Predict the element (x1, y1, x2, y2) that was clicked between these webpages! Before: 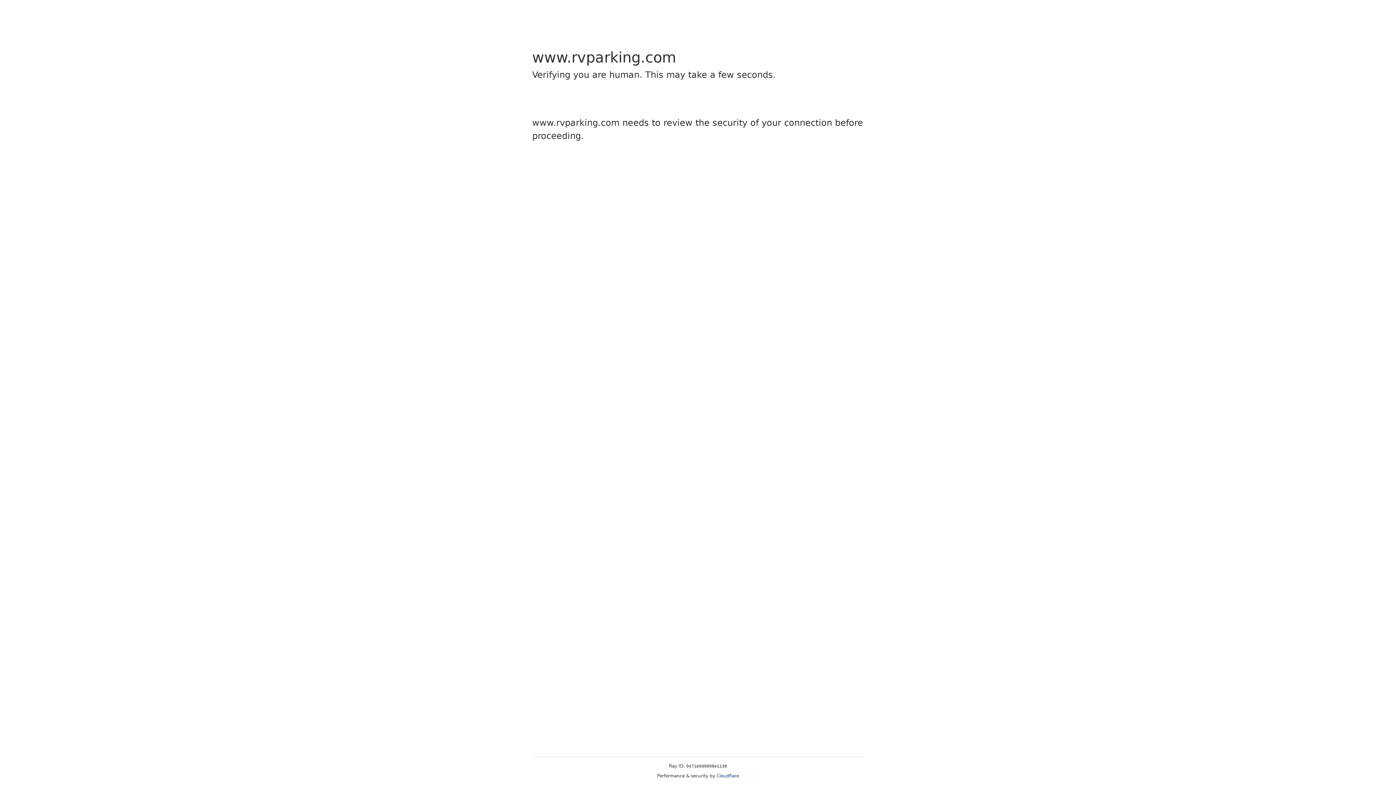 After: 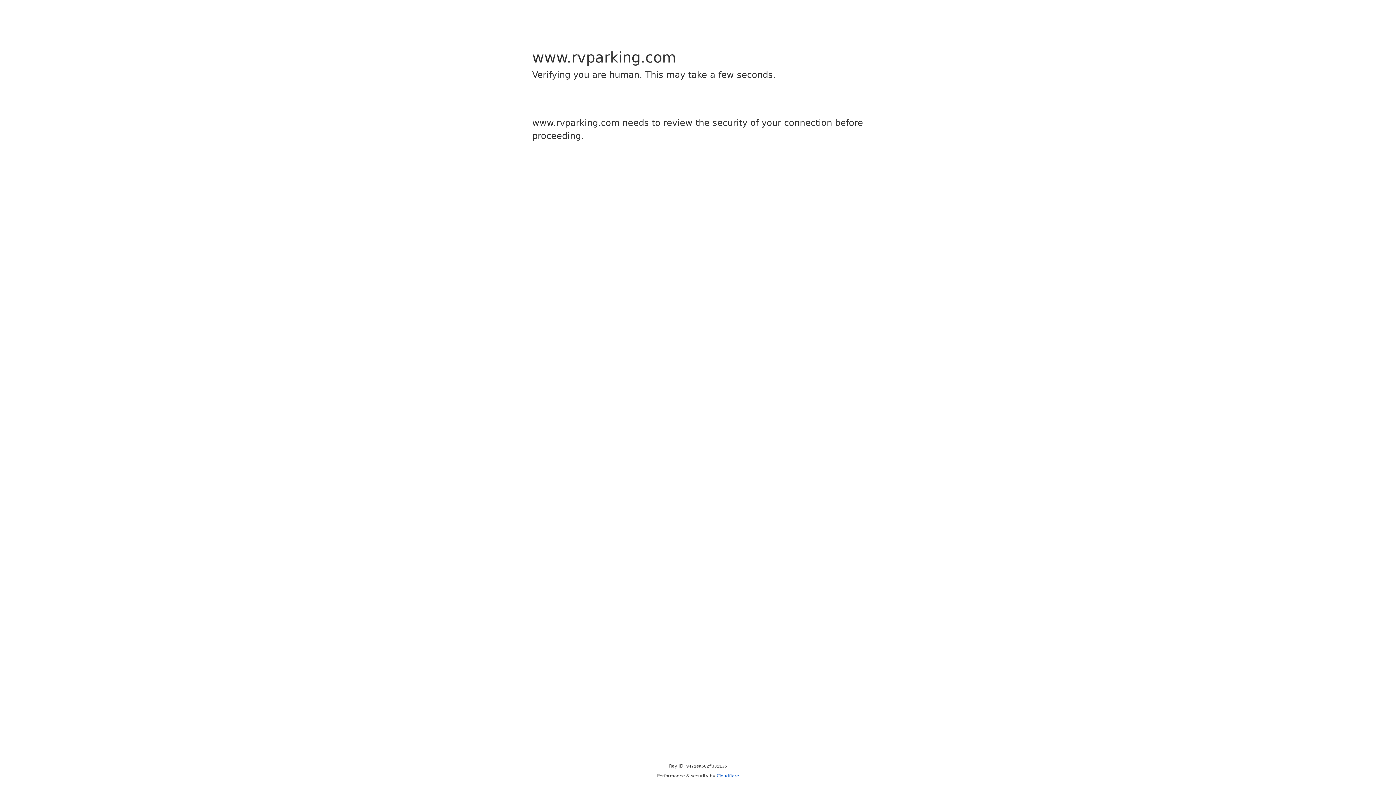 Action: bbox: (716, 773, 739, 778) label: Cloudflare